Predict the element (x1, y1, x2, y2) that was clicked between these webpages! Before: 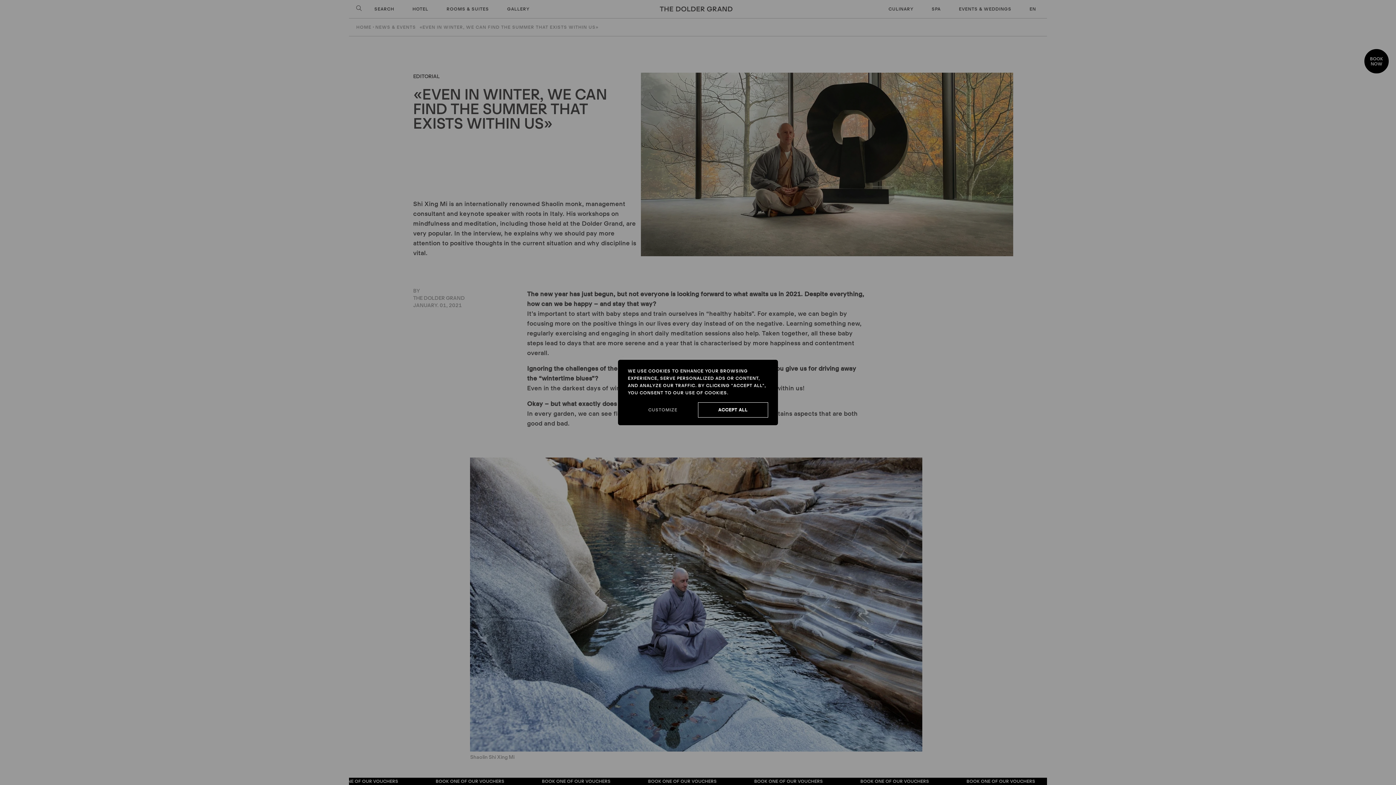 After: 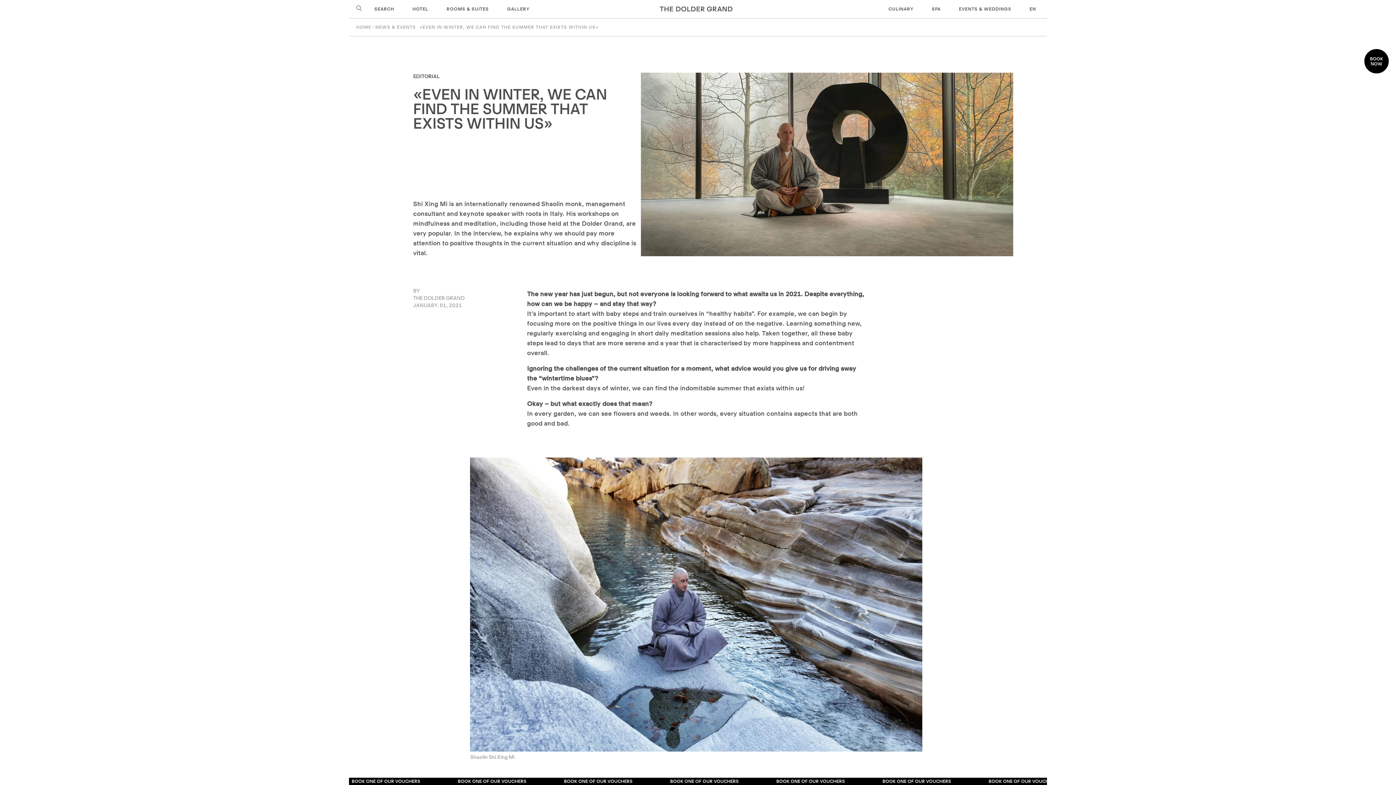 Action: label: Accept All bbox: (698, 402, 768, 417)